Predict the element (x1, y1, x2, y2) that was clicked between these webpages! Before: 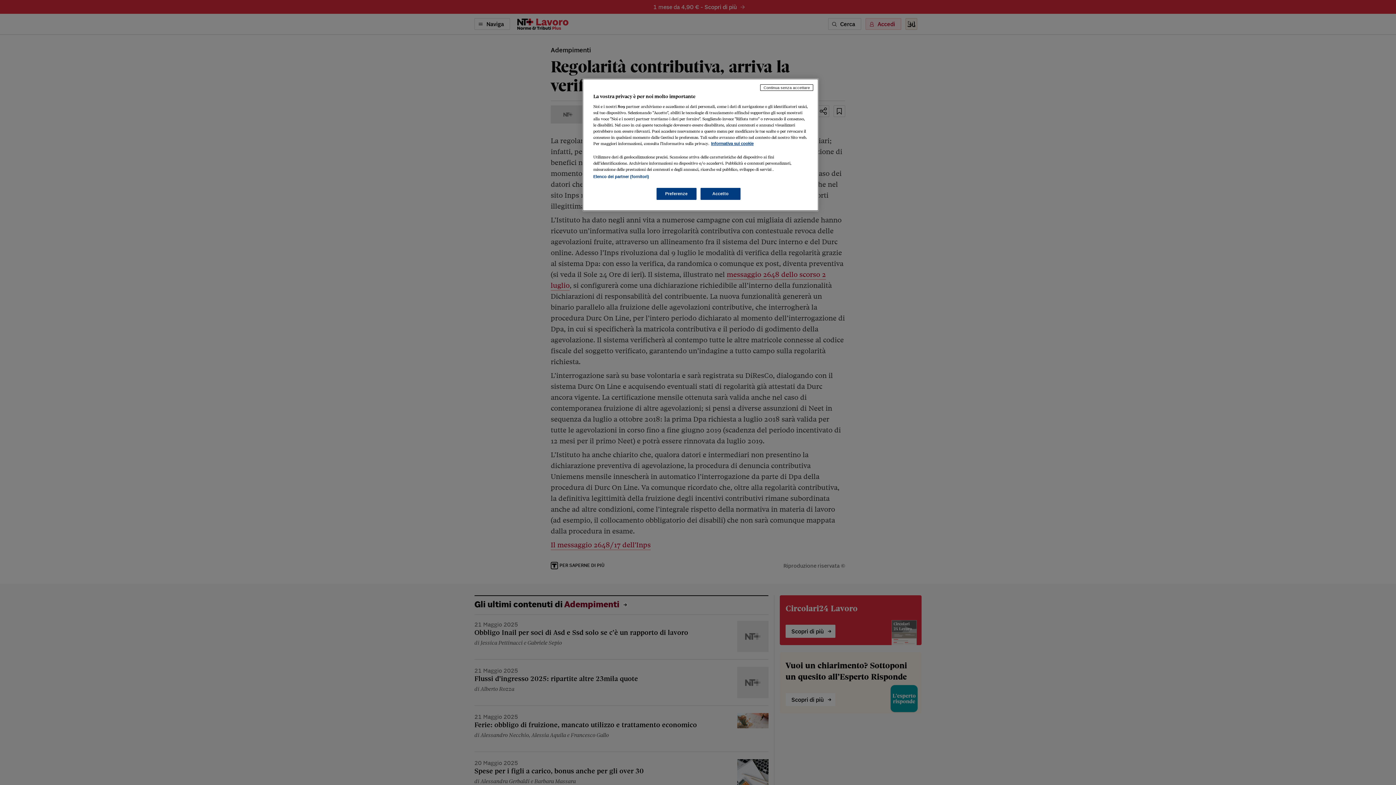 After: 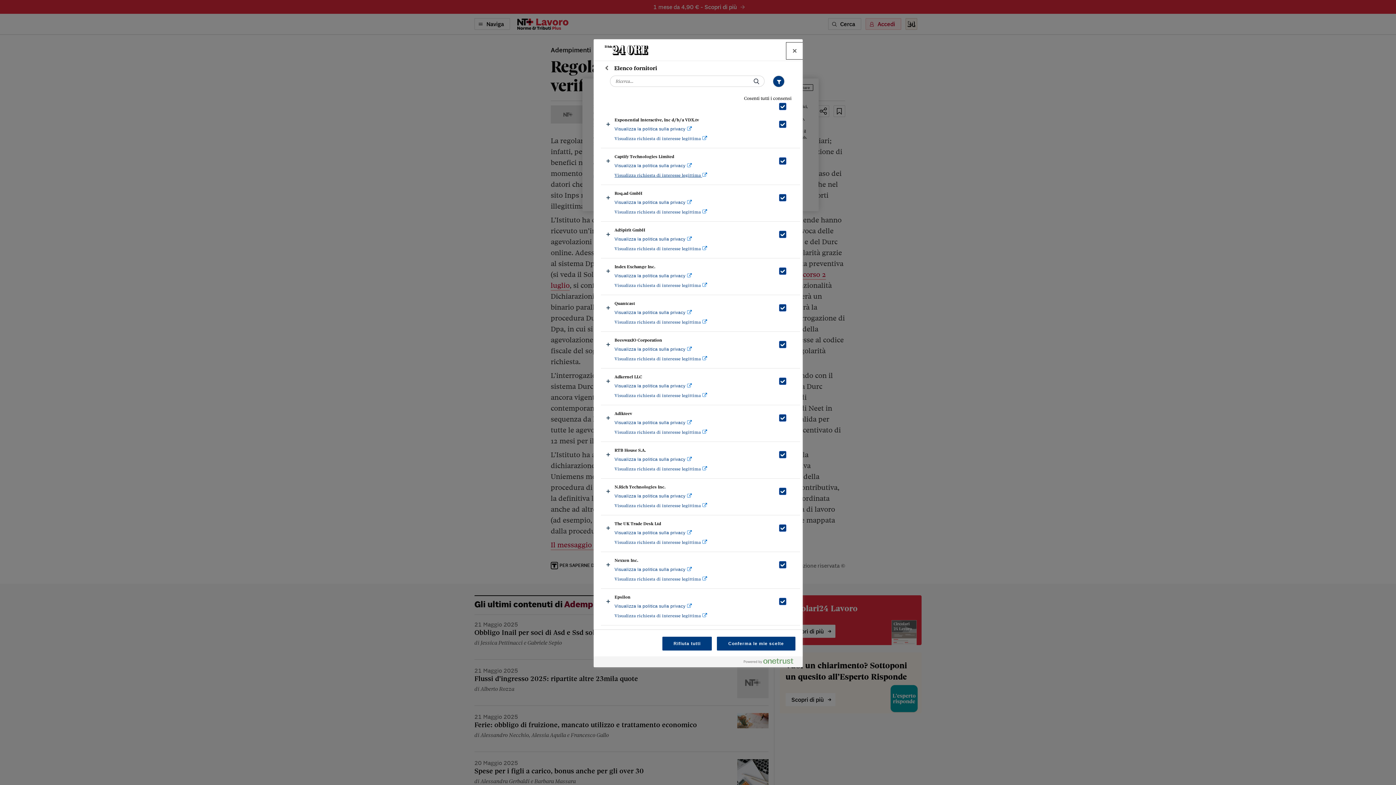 Action: bbox: (593, 174, 649, 178) label: Elenco dei partner (fornitori)